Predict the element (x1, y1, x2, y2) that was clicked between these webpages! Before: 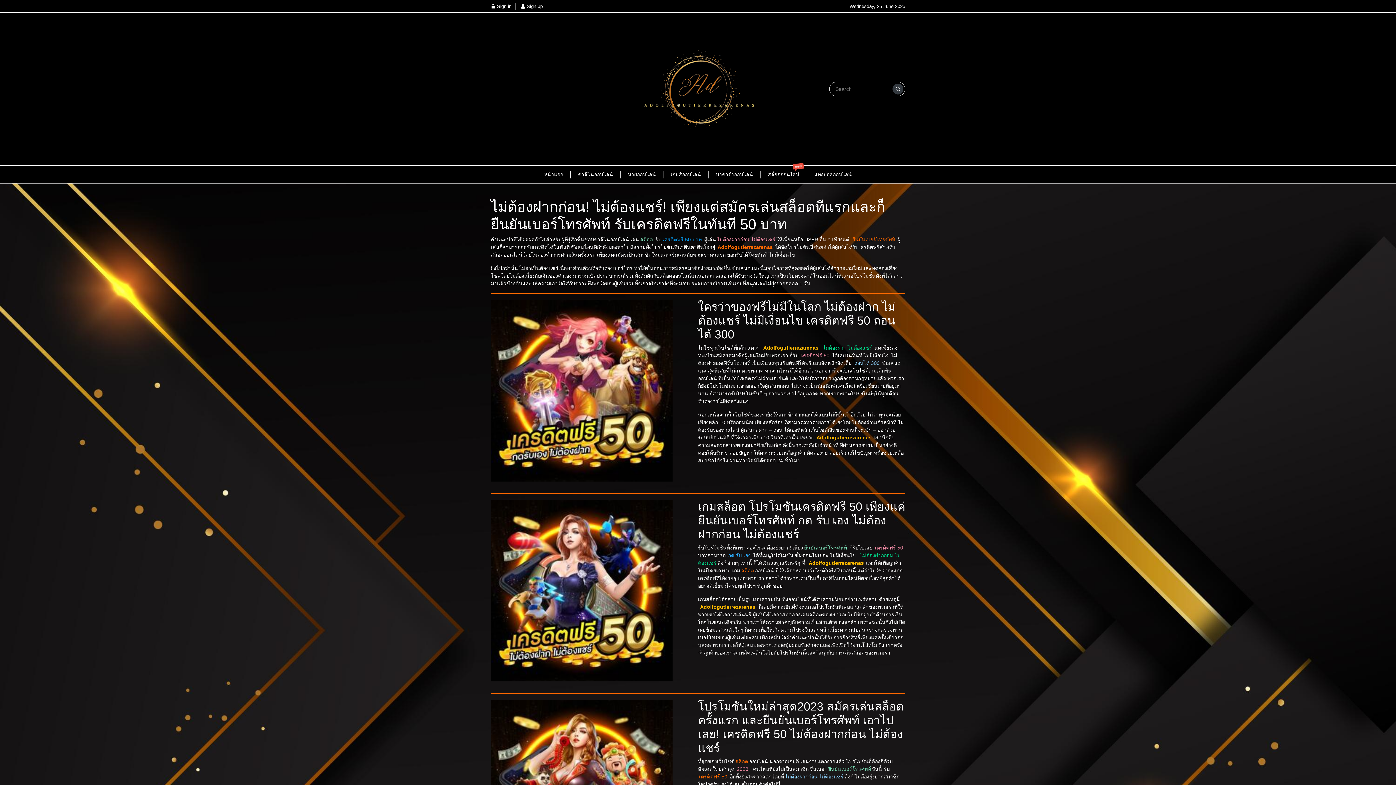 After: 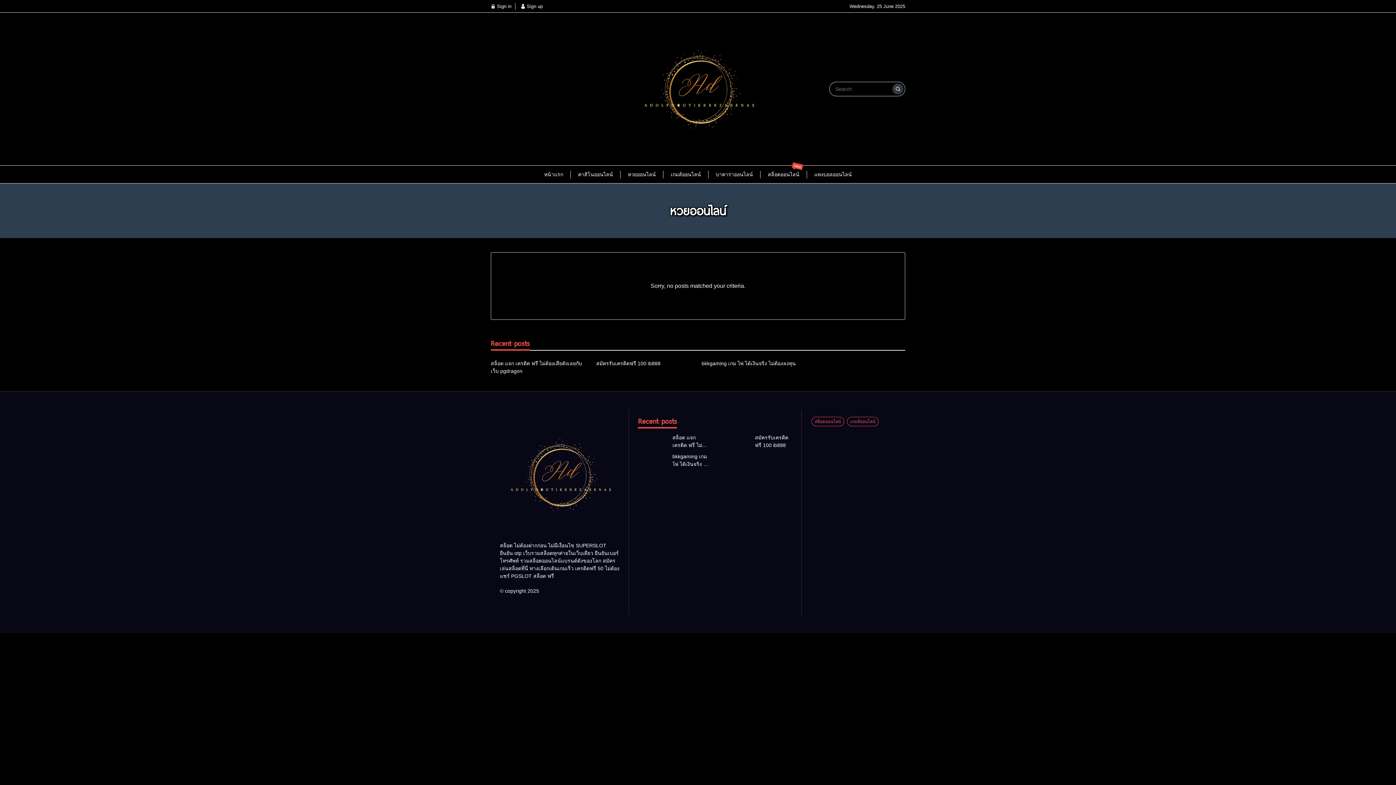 Action: bbox: (620, 167, 663, 182) label: หวยออนไลน์